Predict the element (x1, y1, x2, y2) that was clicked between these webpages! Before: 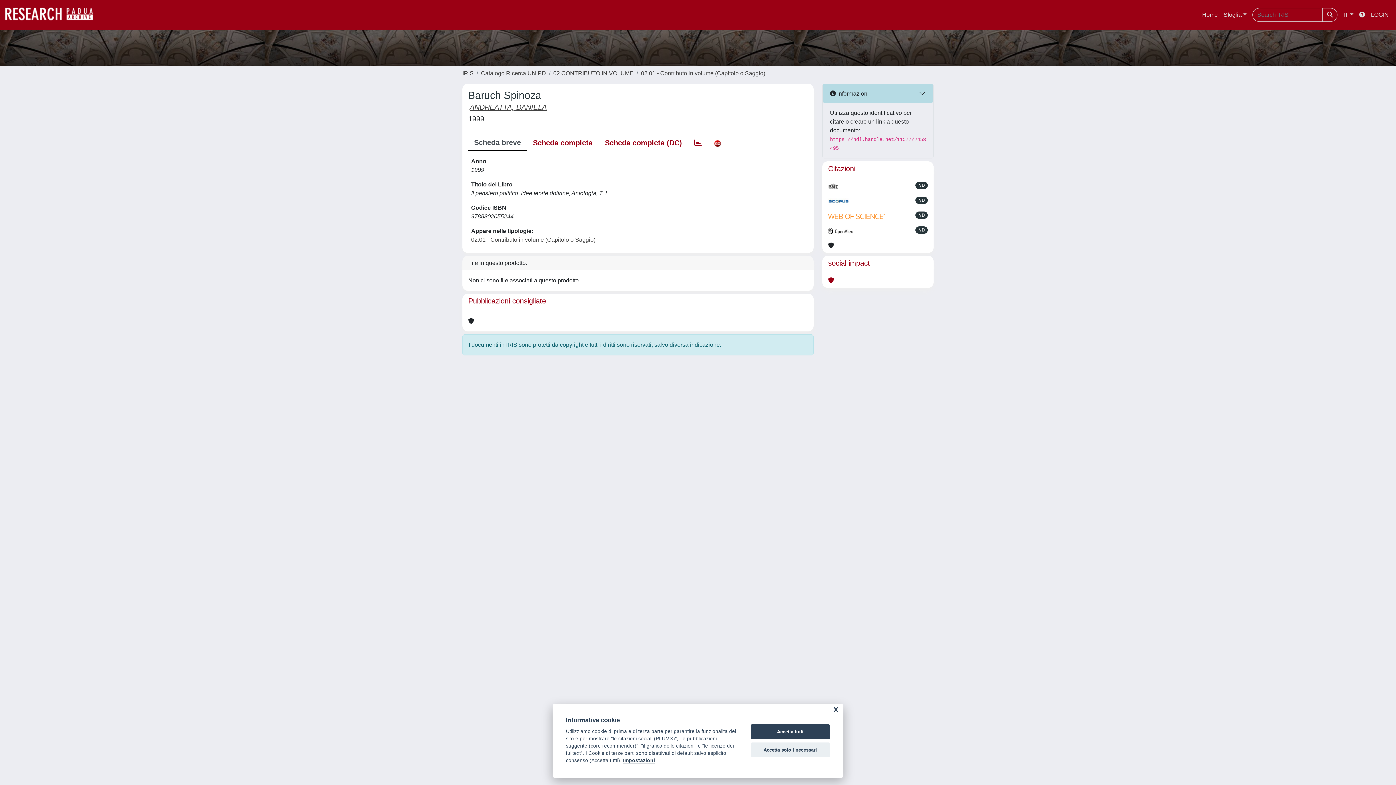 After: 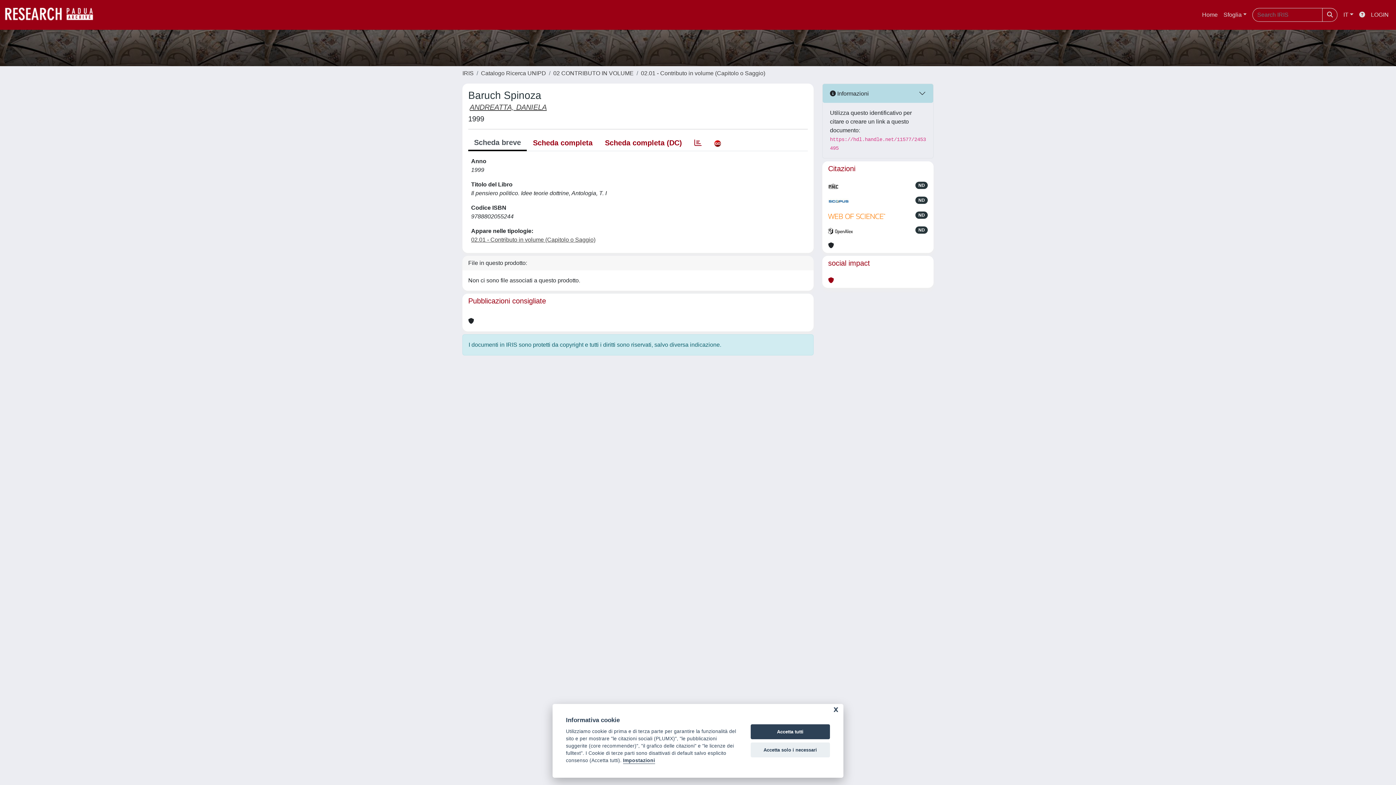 Action: bbox: (828, 211, 886, 220)